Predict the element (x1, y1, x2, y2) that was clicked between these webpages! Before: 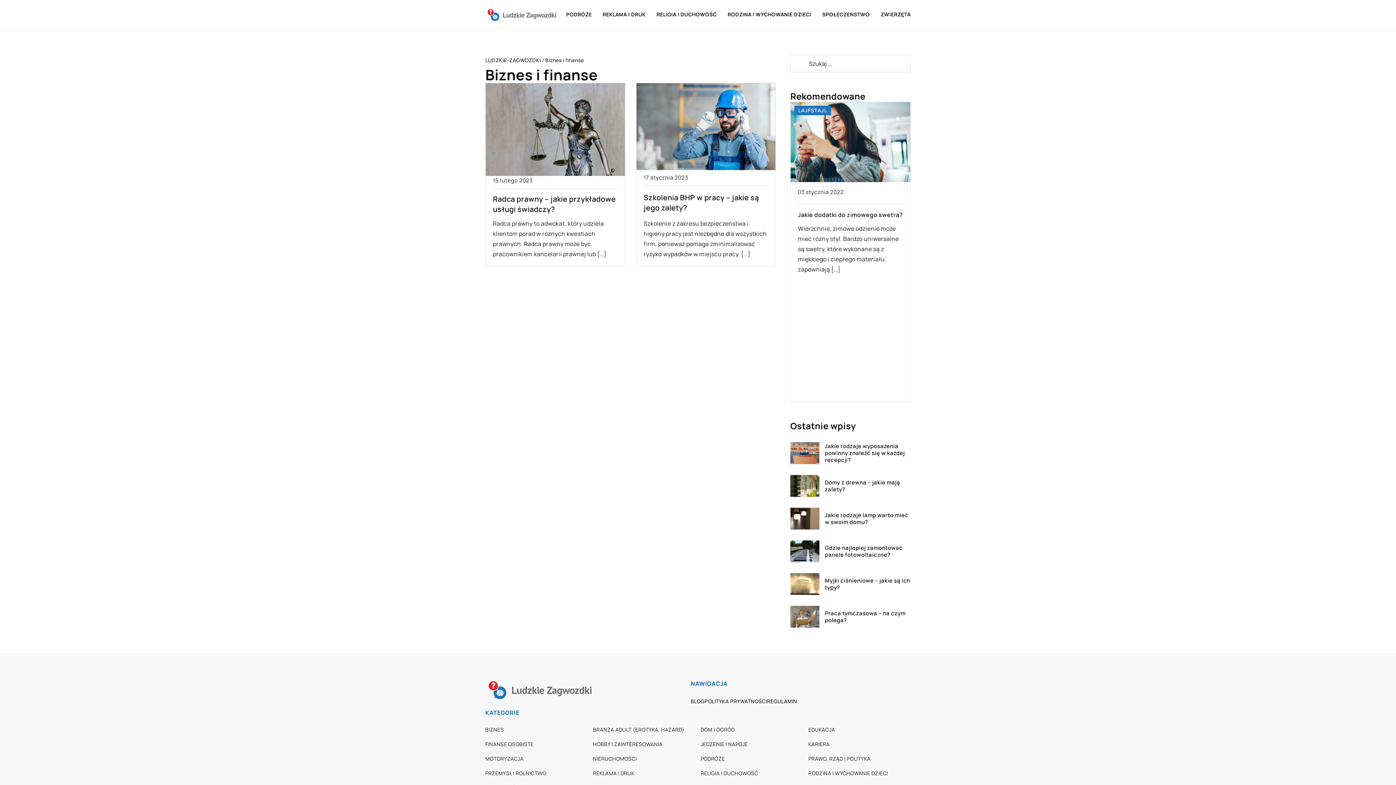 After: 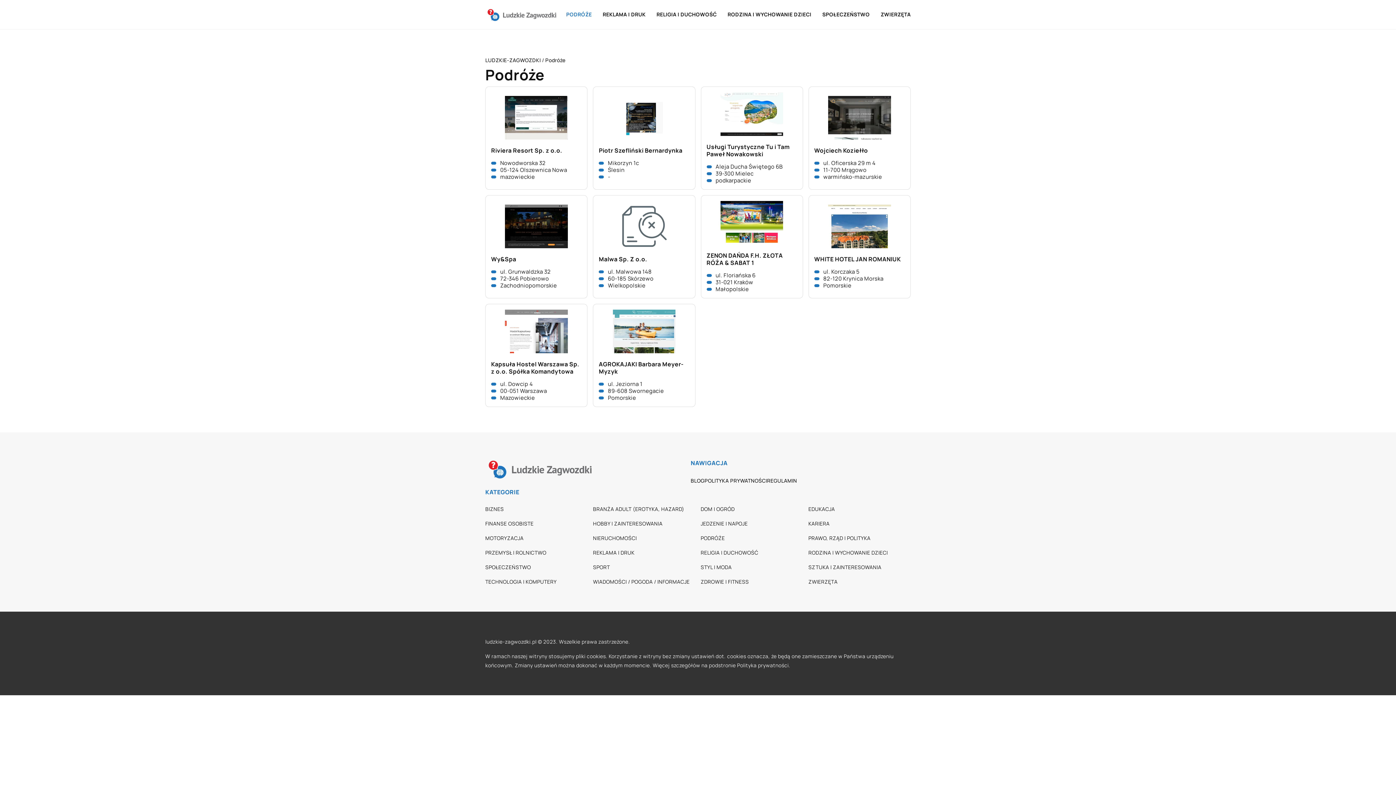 Action: bbox: (566, 9, 592, 20) label: PODRÓŻE